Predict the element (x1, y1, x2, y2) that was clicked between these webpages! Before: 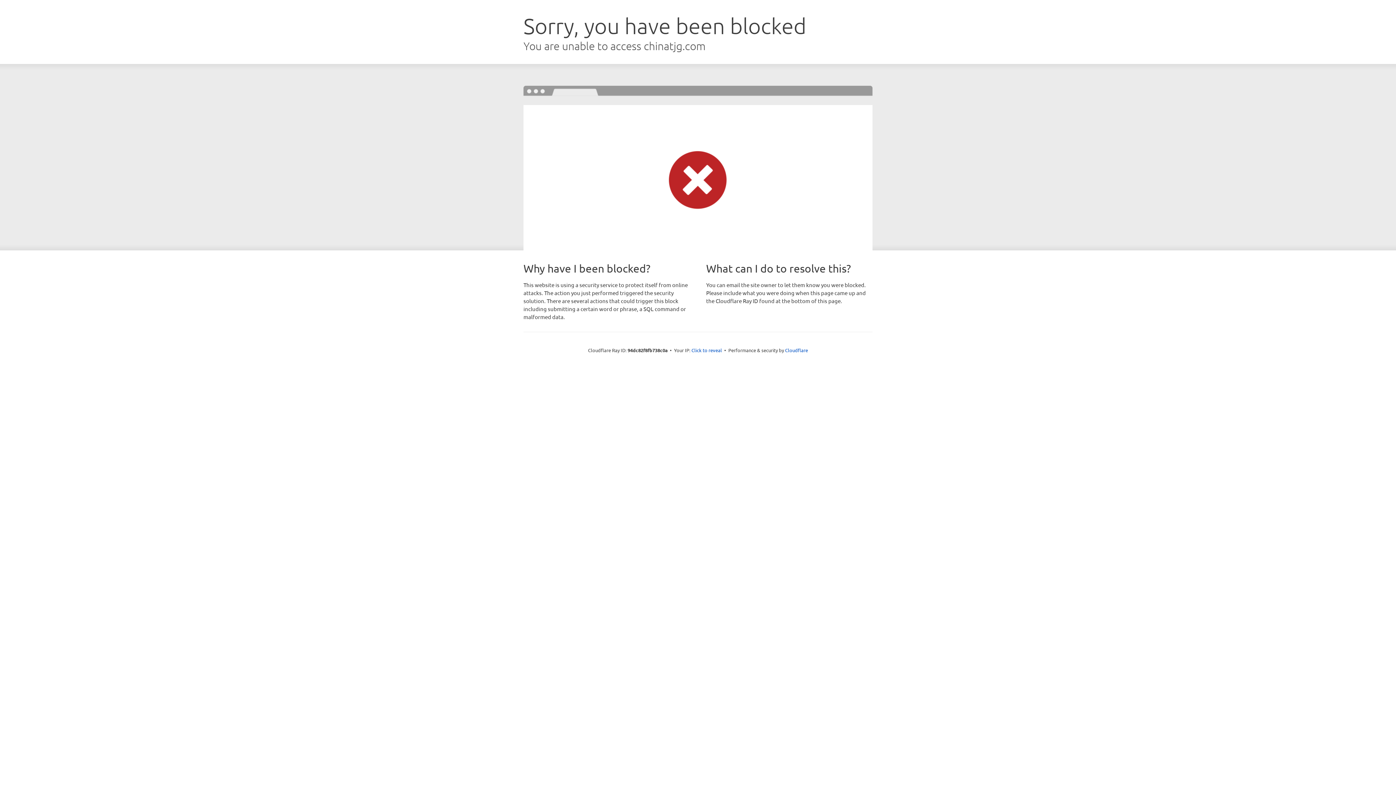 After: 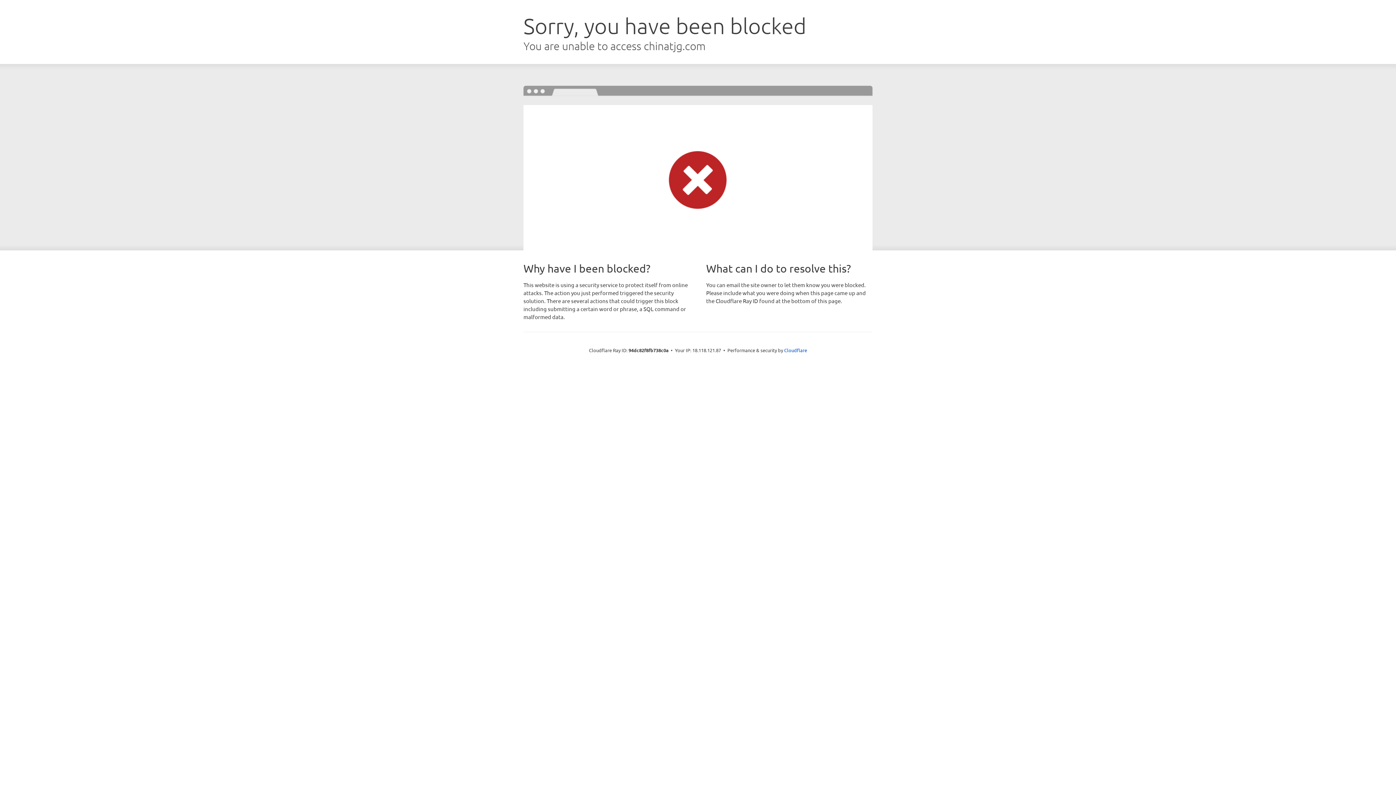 Action: label: Click to reveal bbox: (691, 346, 722, 353)